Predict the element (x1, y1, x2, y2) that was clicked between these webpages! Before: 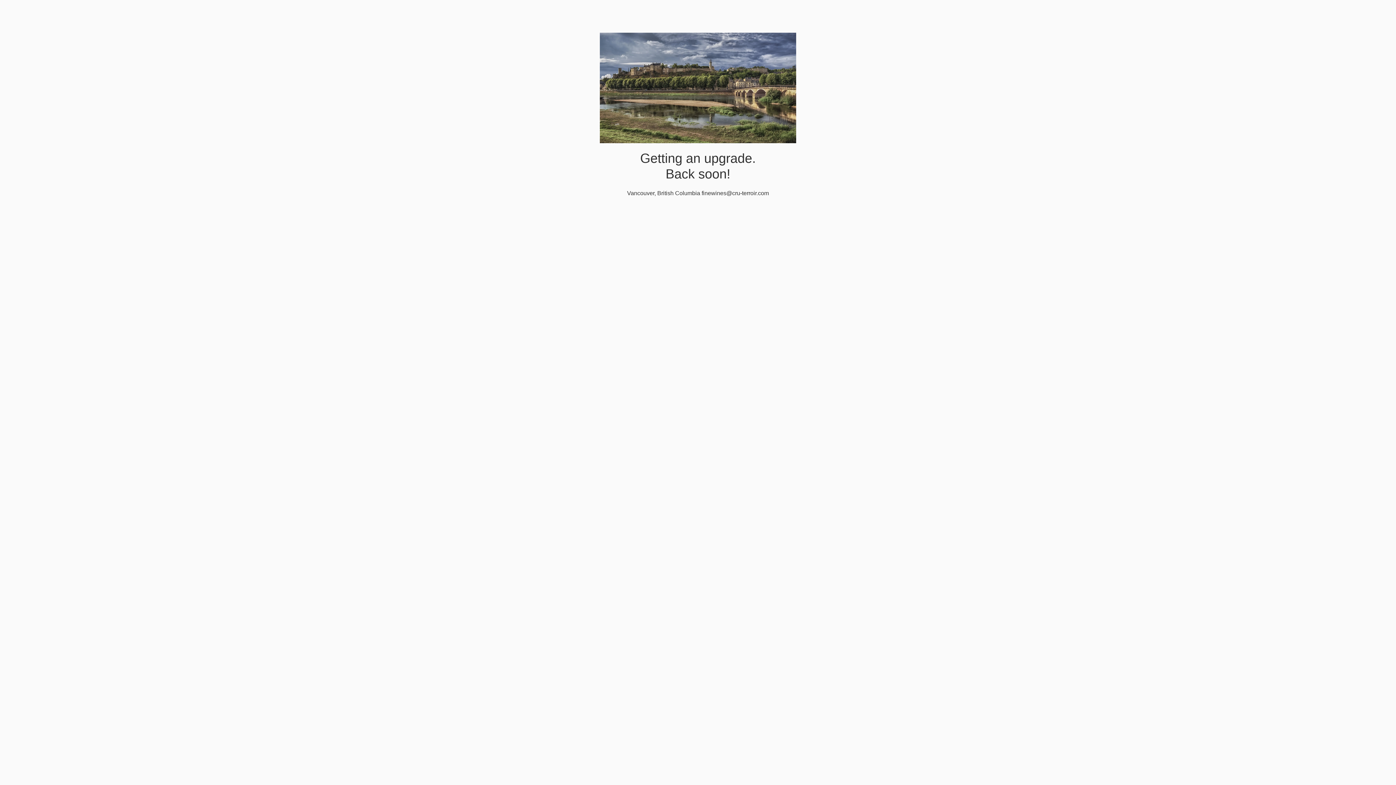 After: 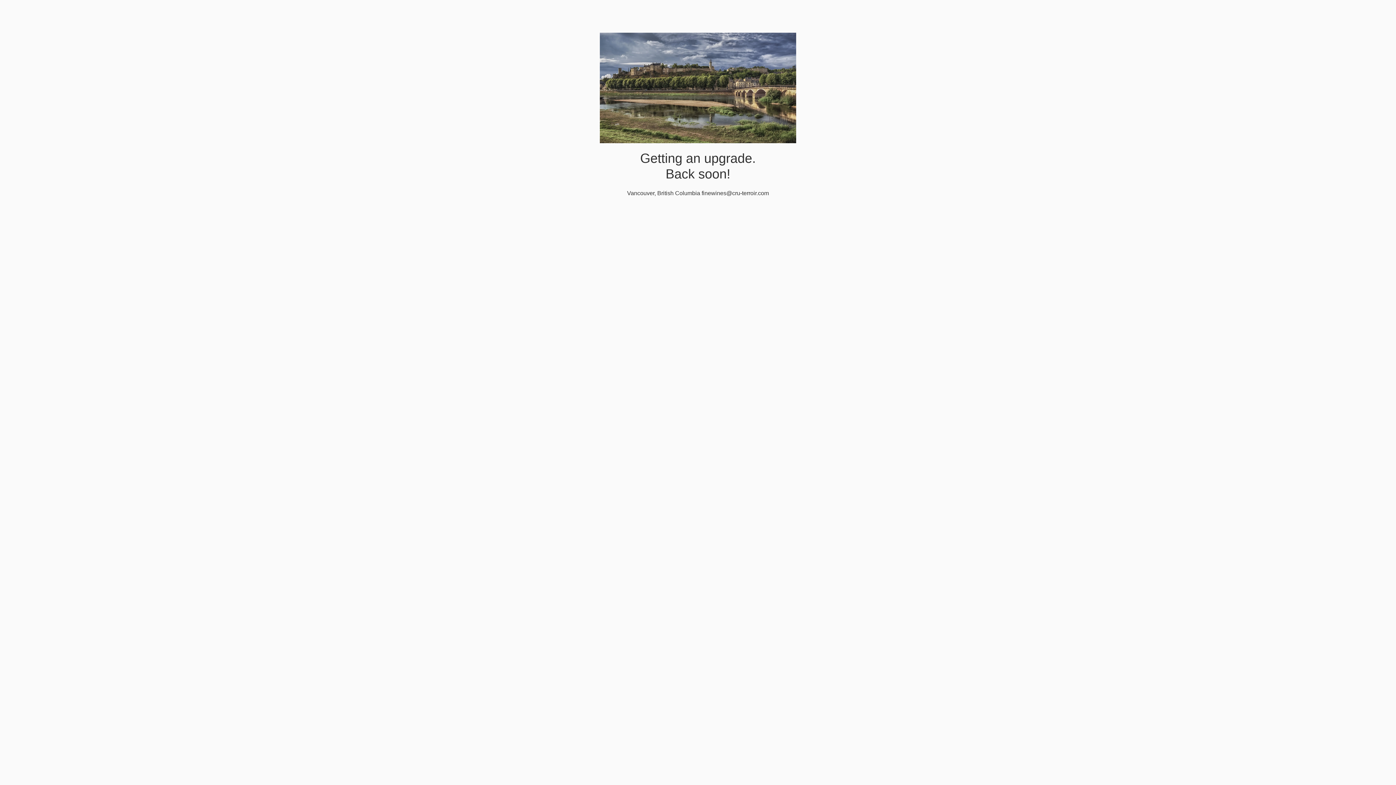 Action: label: finewines@cru-terroir.com bbox: (701, 190, 769, 196)